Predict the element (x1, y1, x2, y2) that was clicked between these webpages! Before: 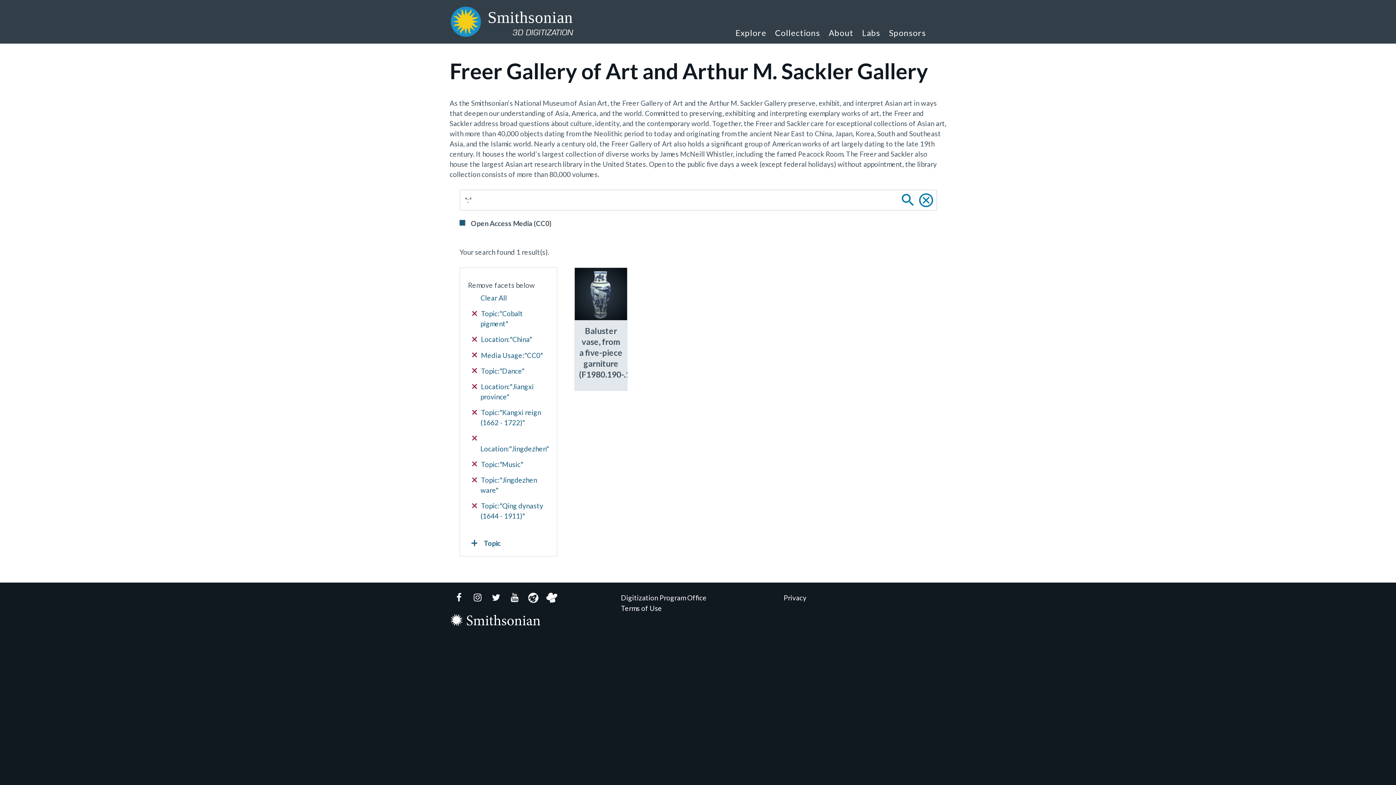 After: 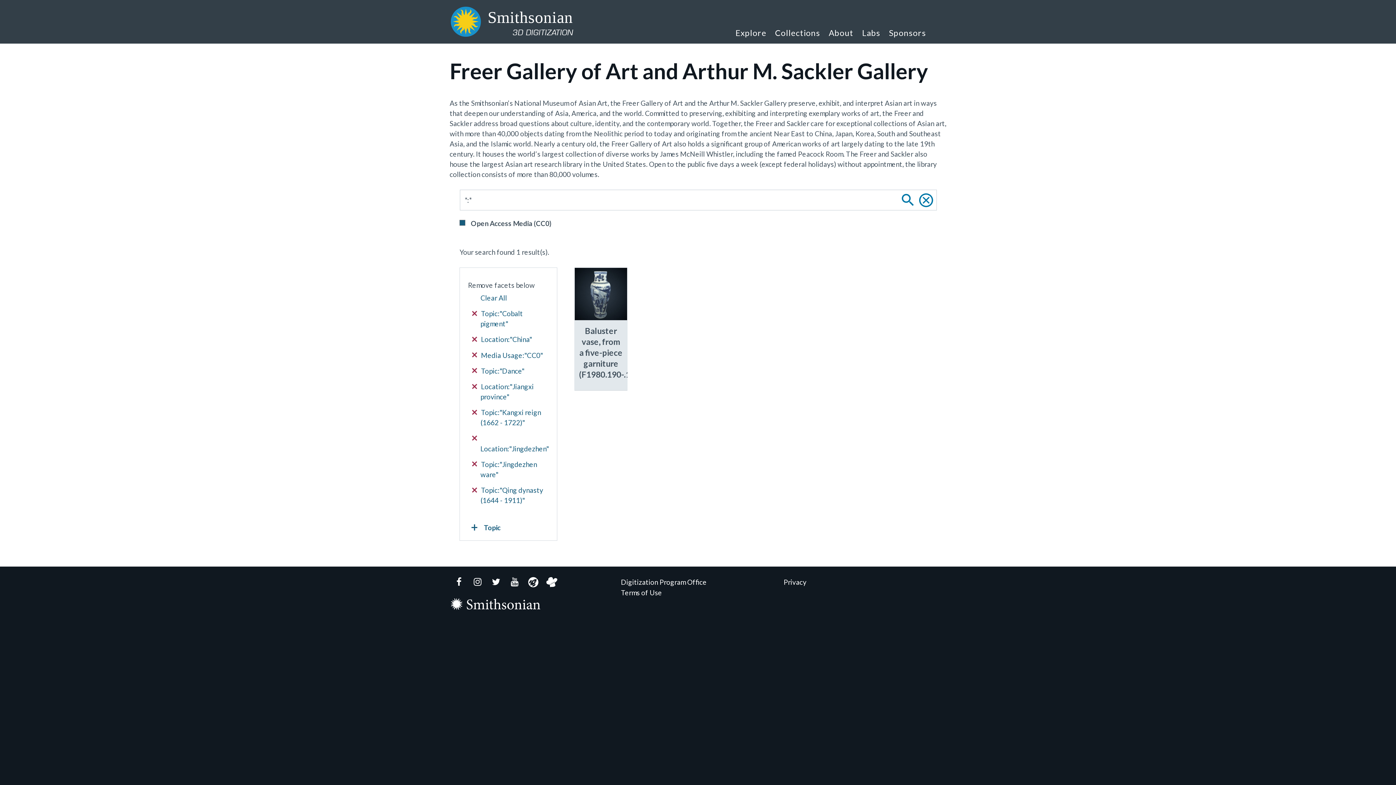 Action: bbox: (472, 459, 548, 470) label:  Topic:"Music"